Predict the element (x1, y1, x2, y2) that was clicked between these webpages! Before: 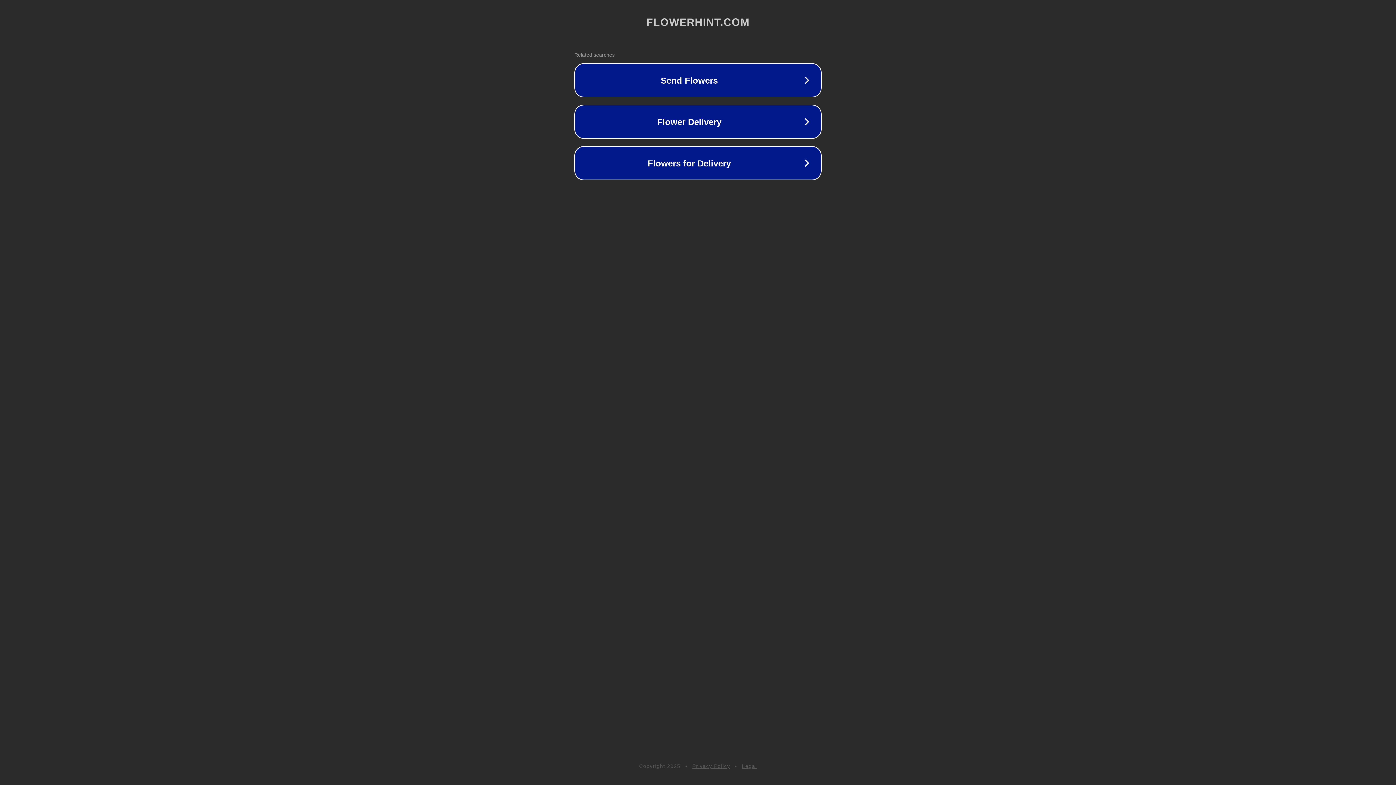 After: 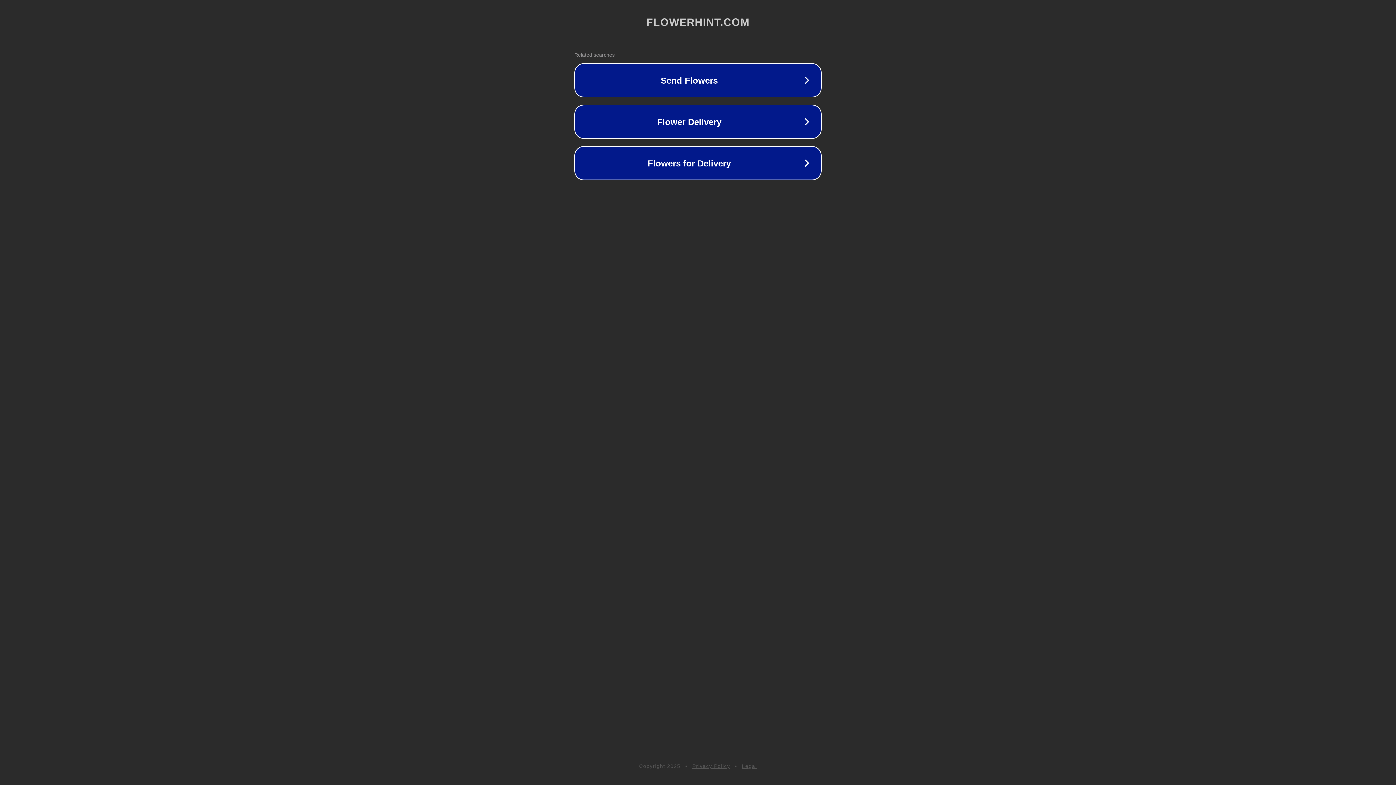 Action: bbox: (692, 763, 730, 769) label: Privacy Policy